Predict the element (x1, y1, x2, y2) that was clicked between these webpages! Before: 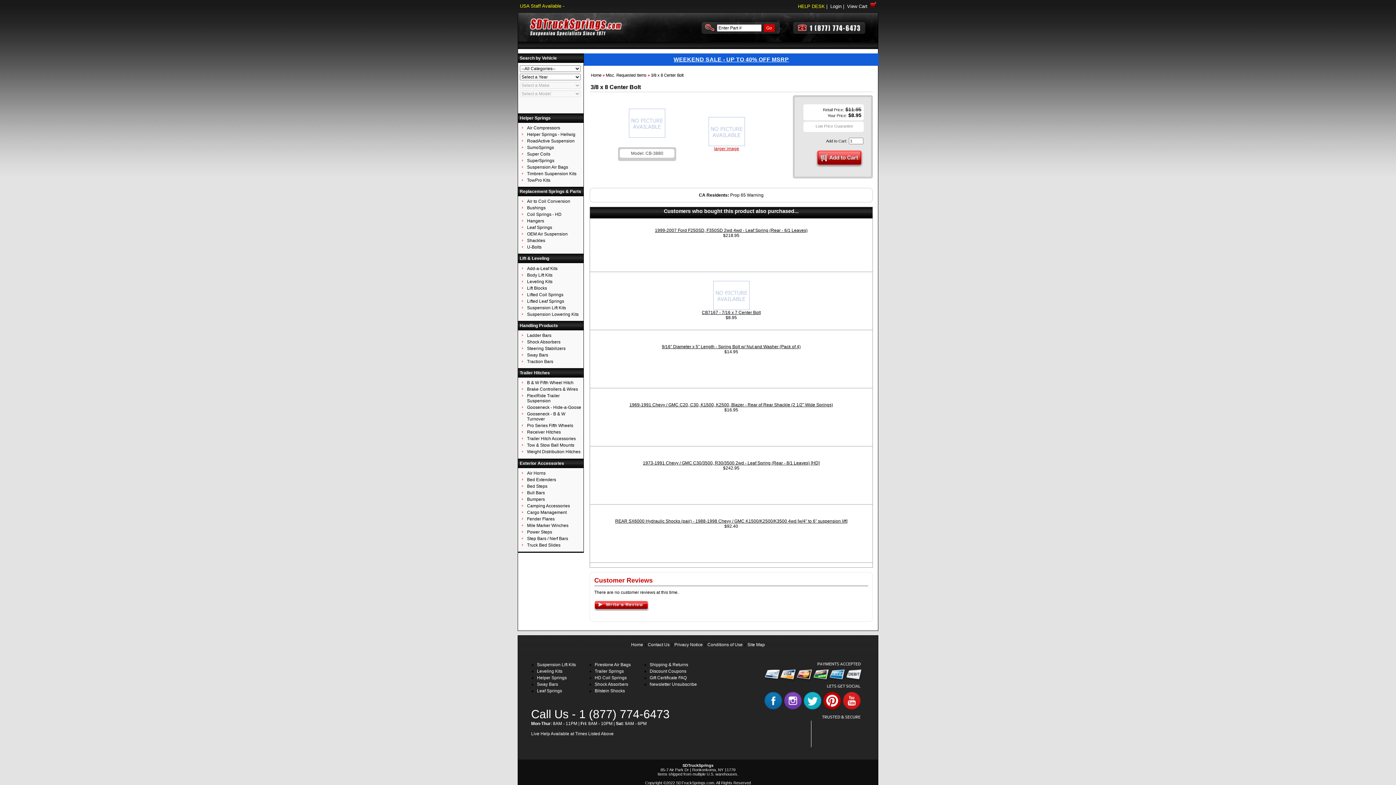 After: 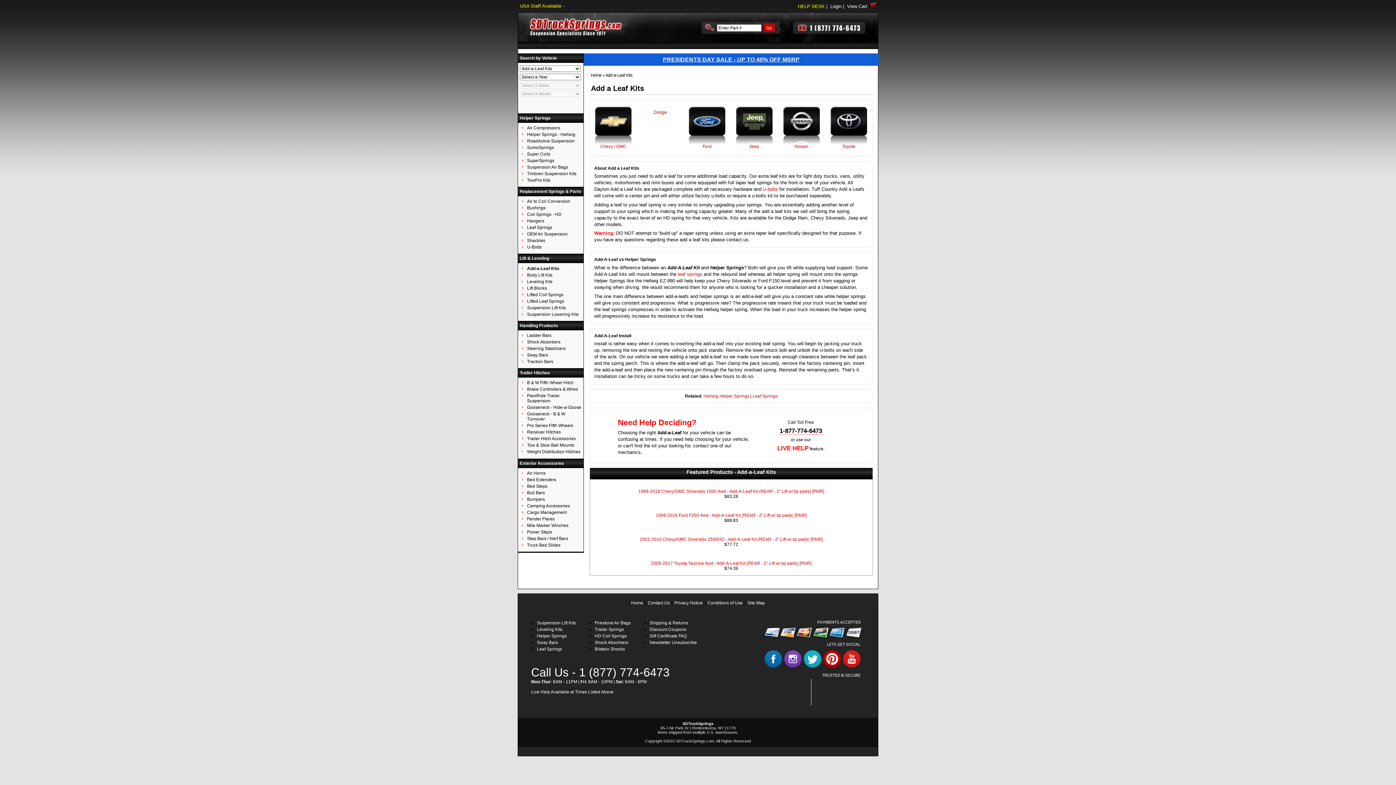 Action: label: Add-a-Leaf Kits bbox: (519, 266, 581, 271)